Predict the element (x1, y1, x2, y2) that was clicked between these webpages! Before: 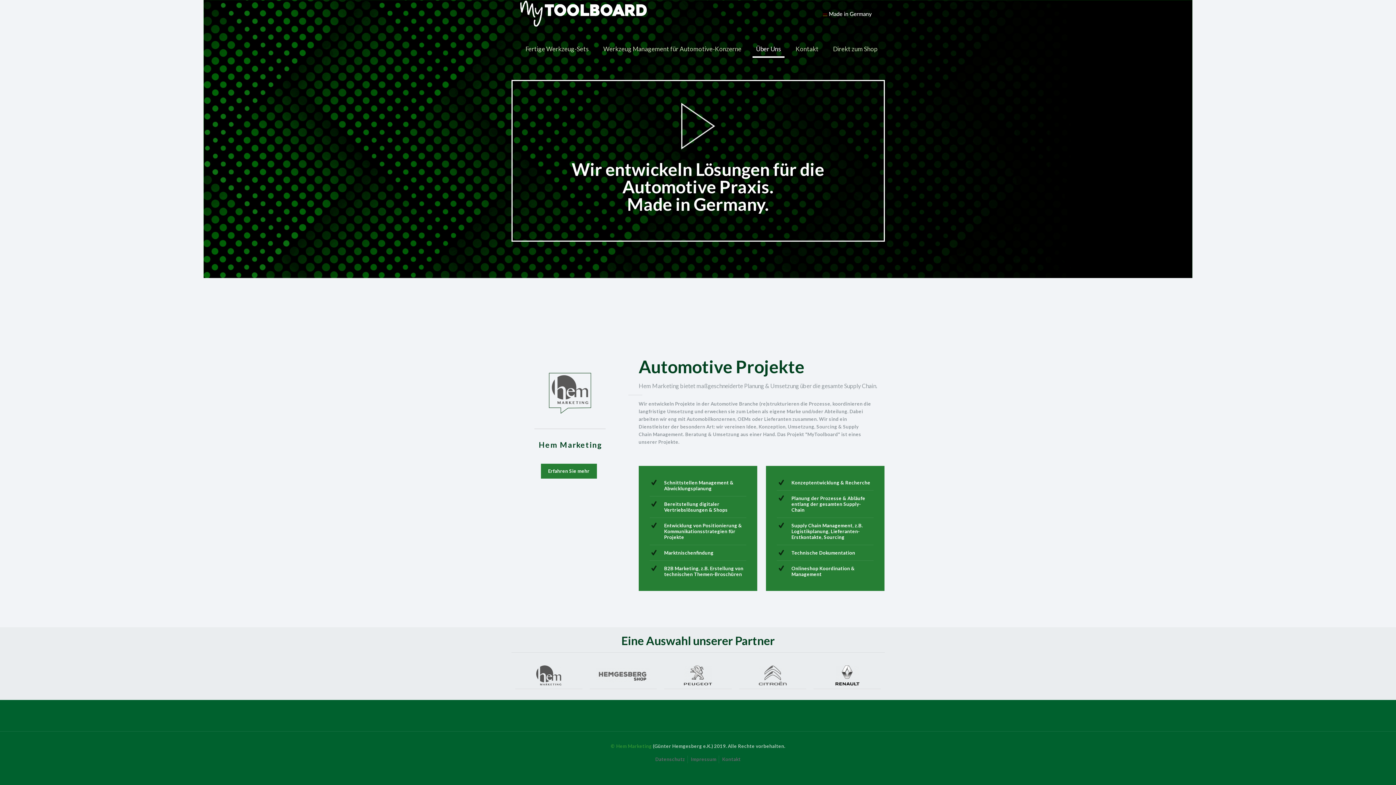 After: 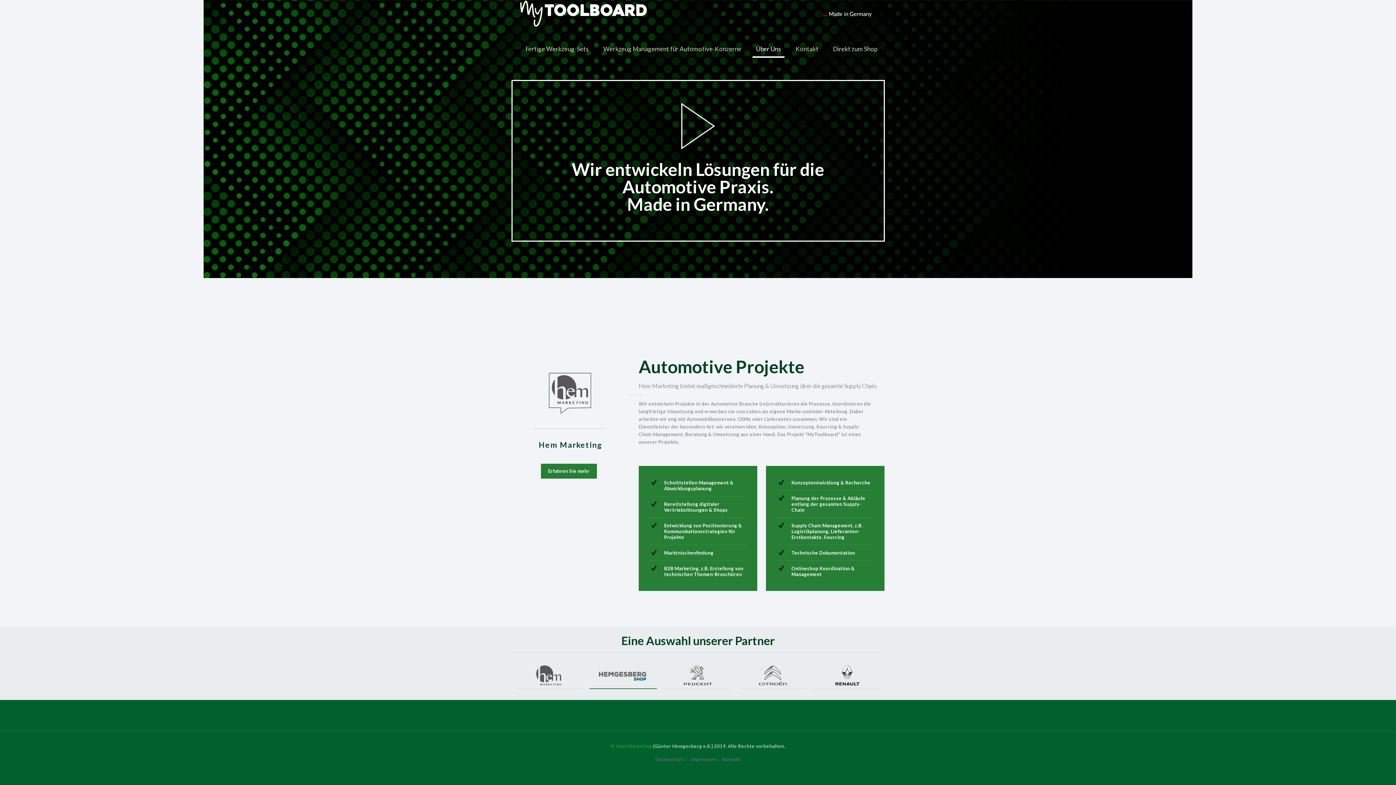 Action: bbox: (595, 665, 651, 685)